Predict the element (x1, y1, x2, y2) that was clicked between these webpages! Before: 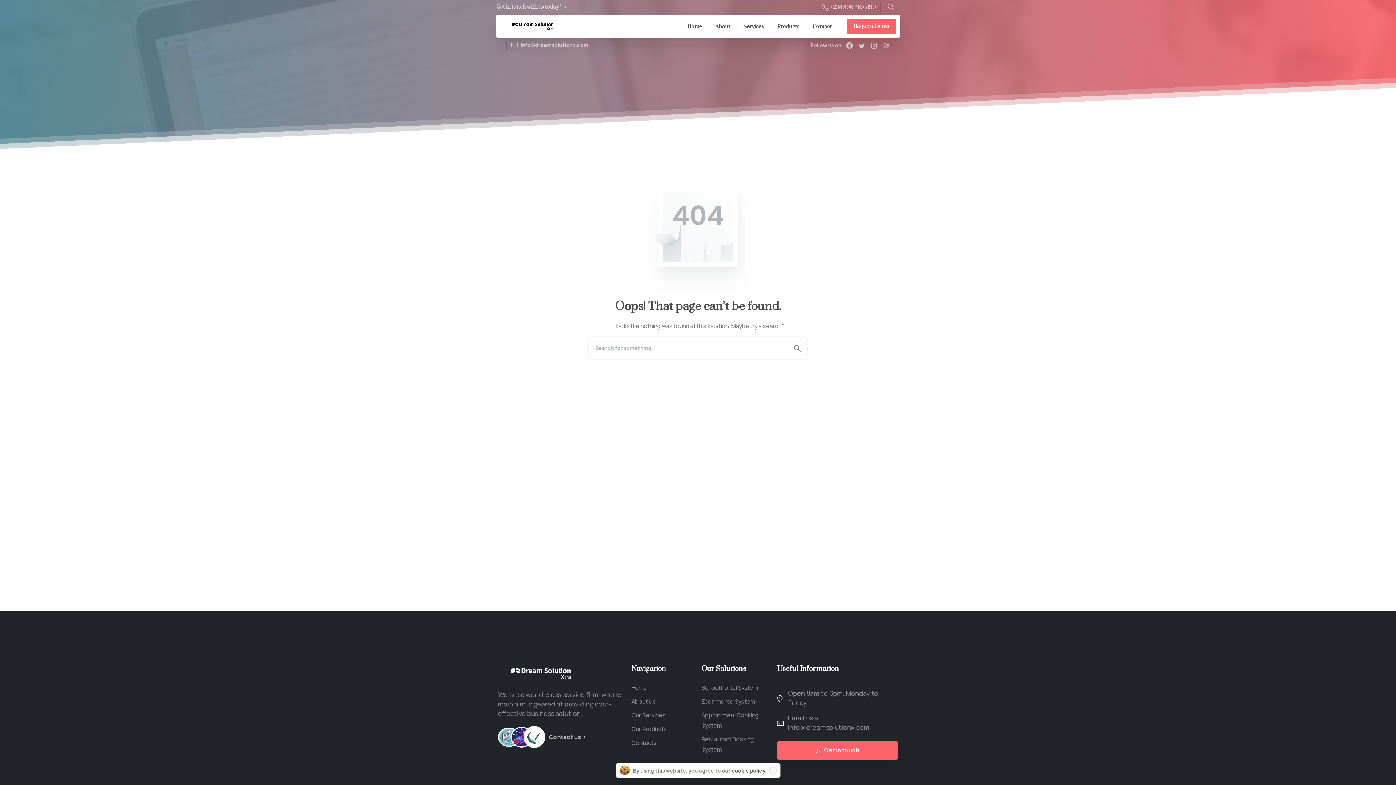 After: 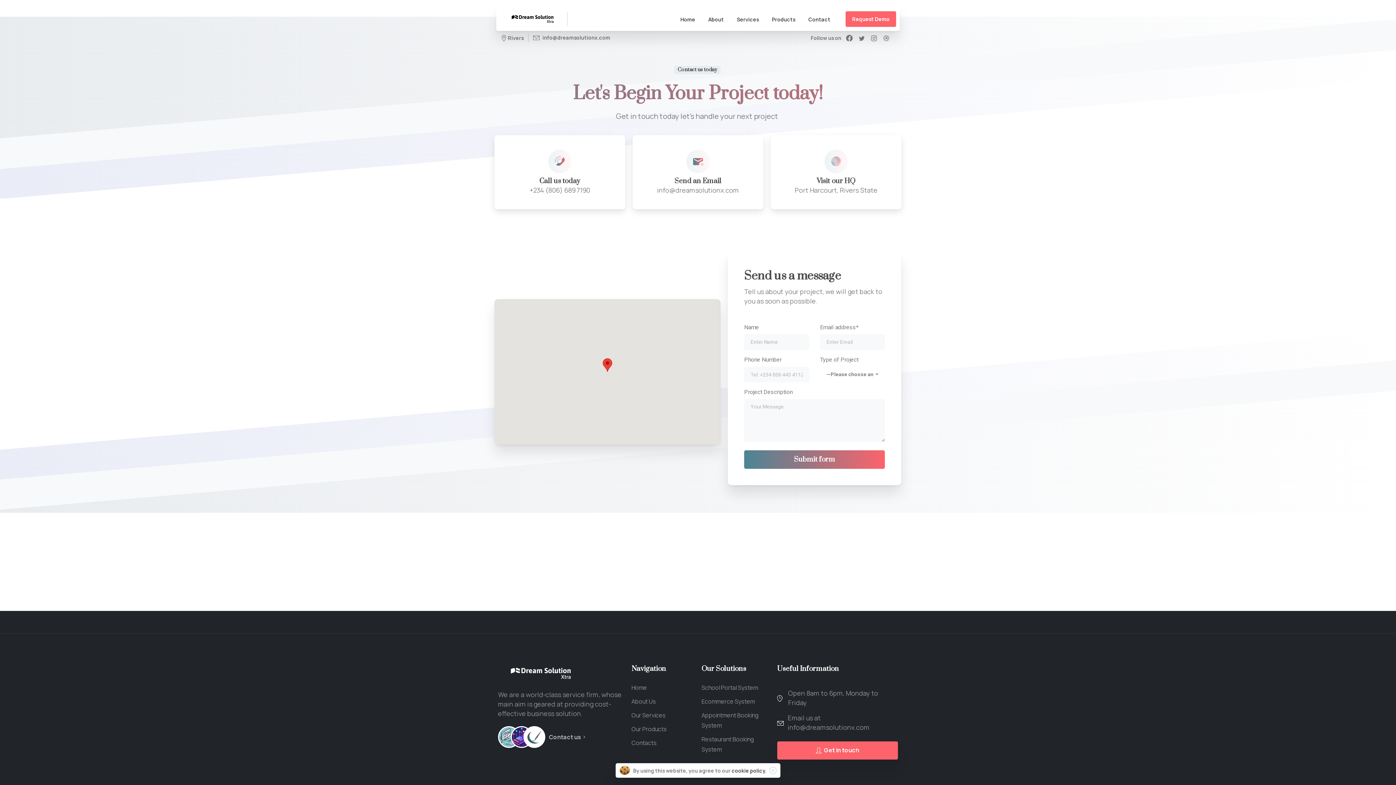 Action: bbox: (809, 18, 834, 34) label: Contact